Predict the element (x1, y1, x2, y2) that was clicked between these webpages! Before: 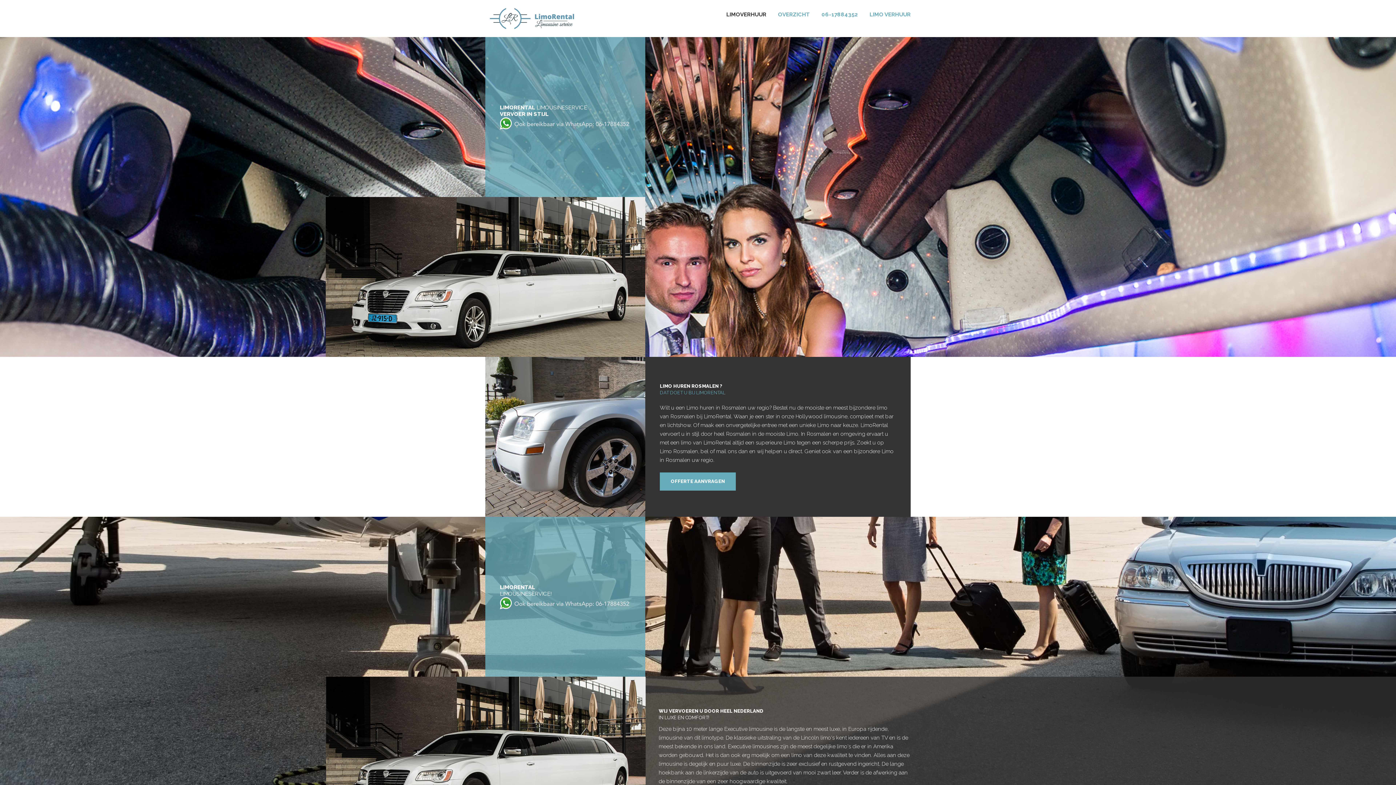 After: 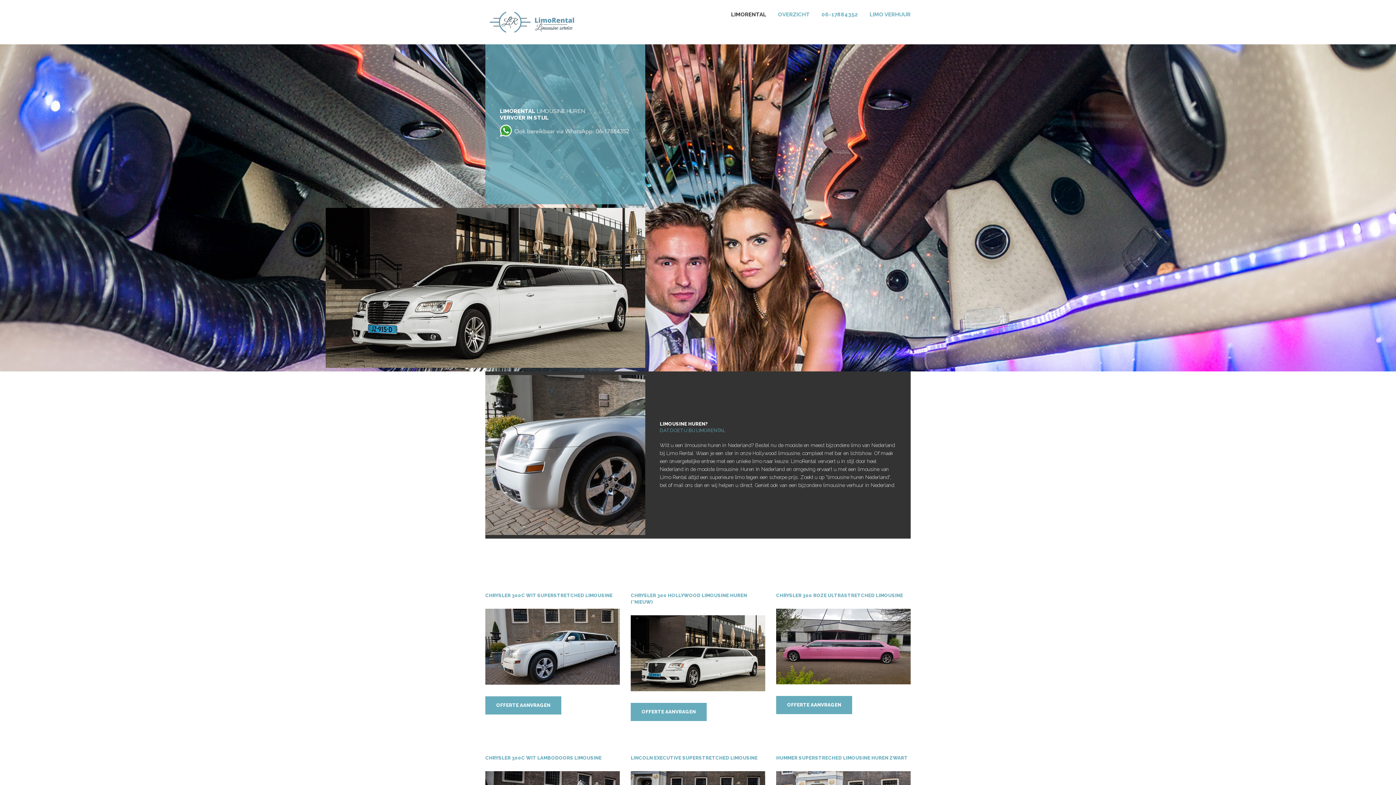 Action: label: LimoRental bbox: (704, 413, 731, 420)